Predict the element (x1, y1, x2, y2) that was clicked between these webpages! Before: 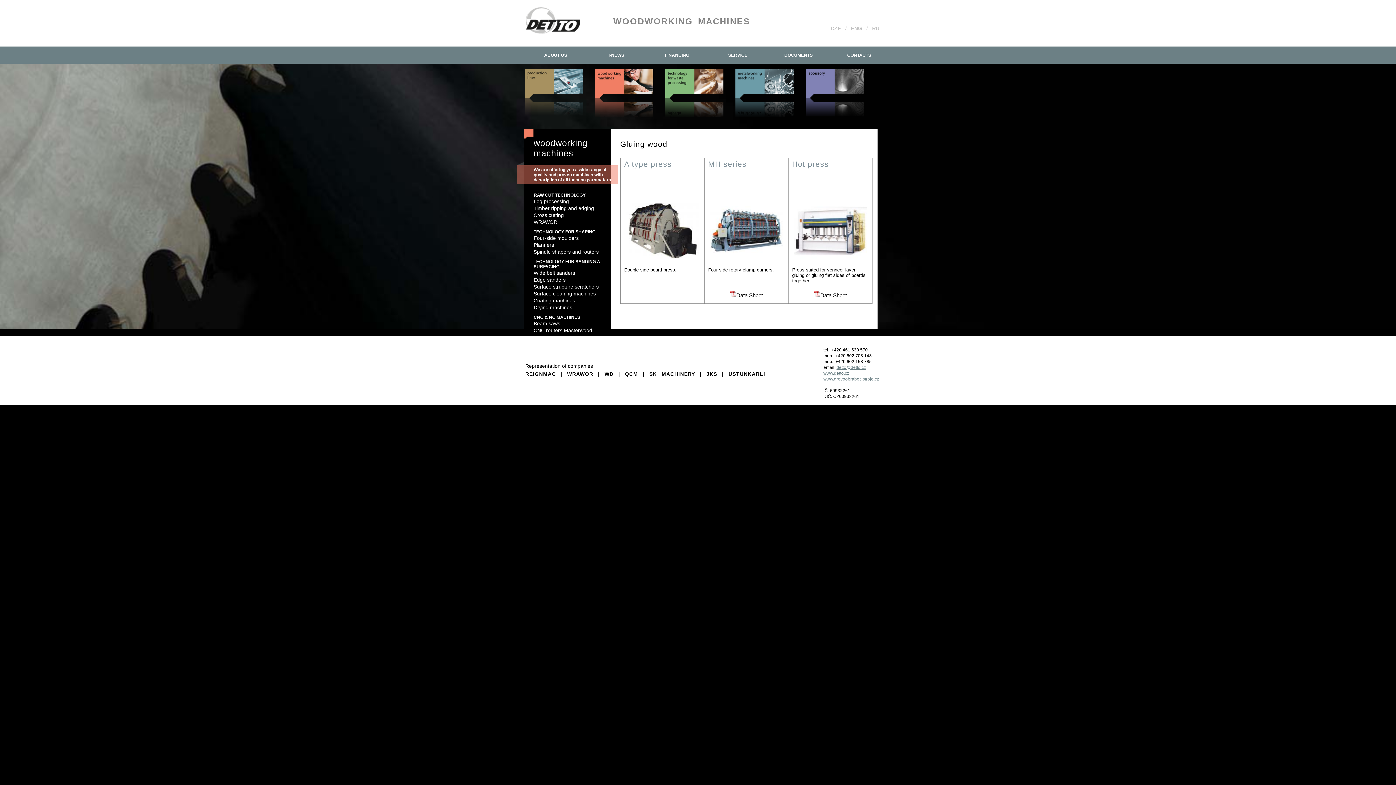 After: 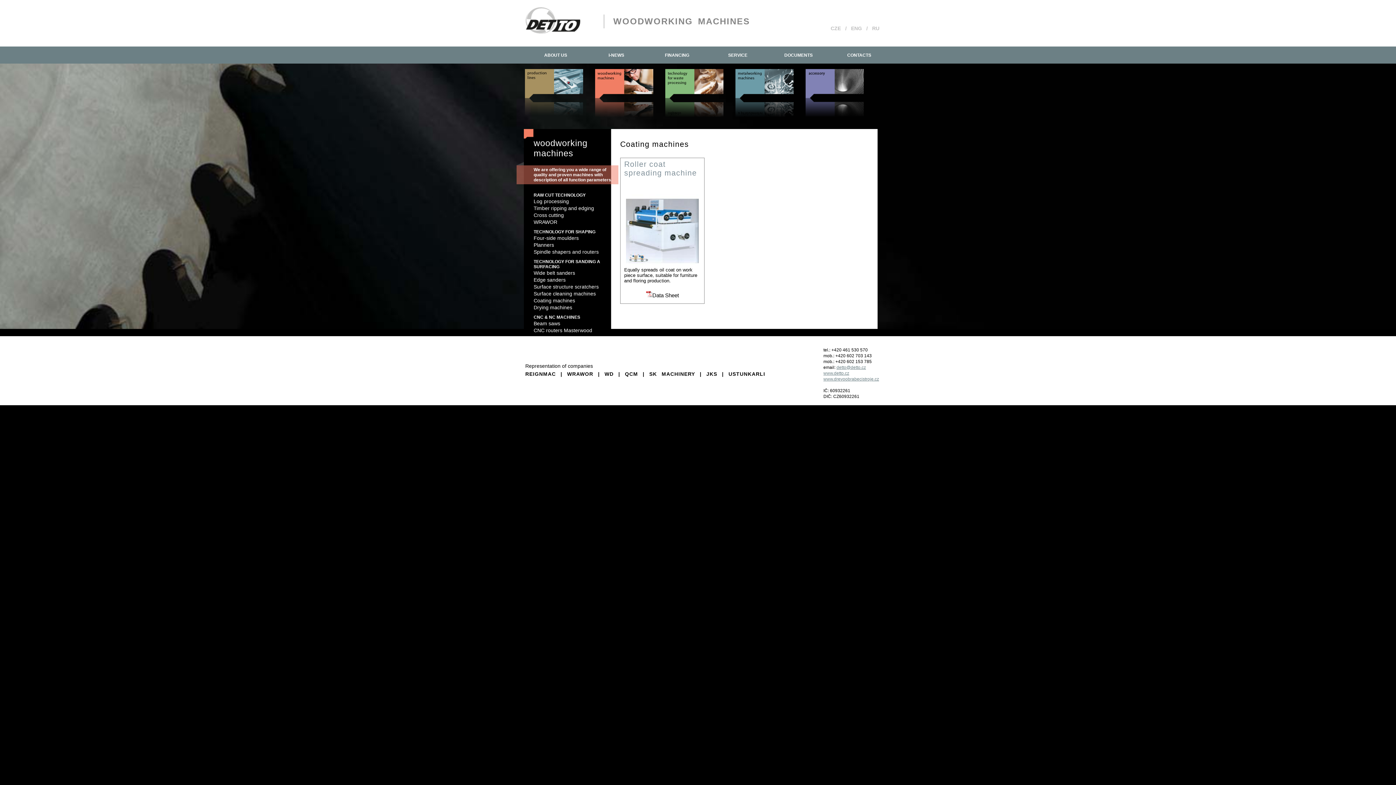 Action: bbox: (516, 297, 611, 304) label: Coating machines